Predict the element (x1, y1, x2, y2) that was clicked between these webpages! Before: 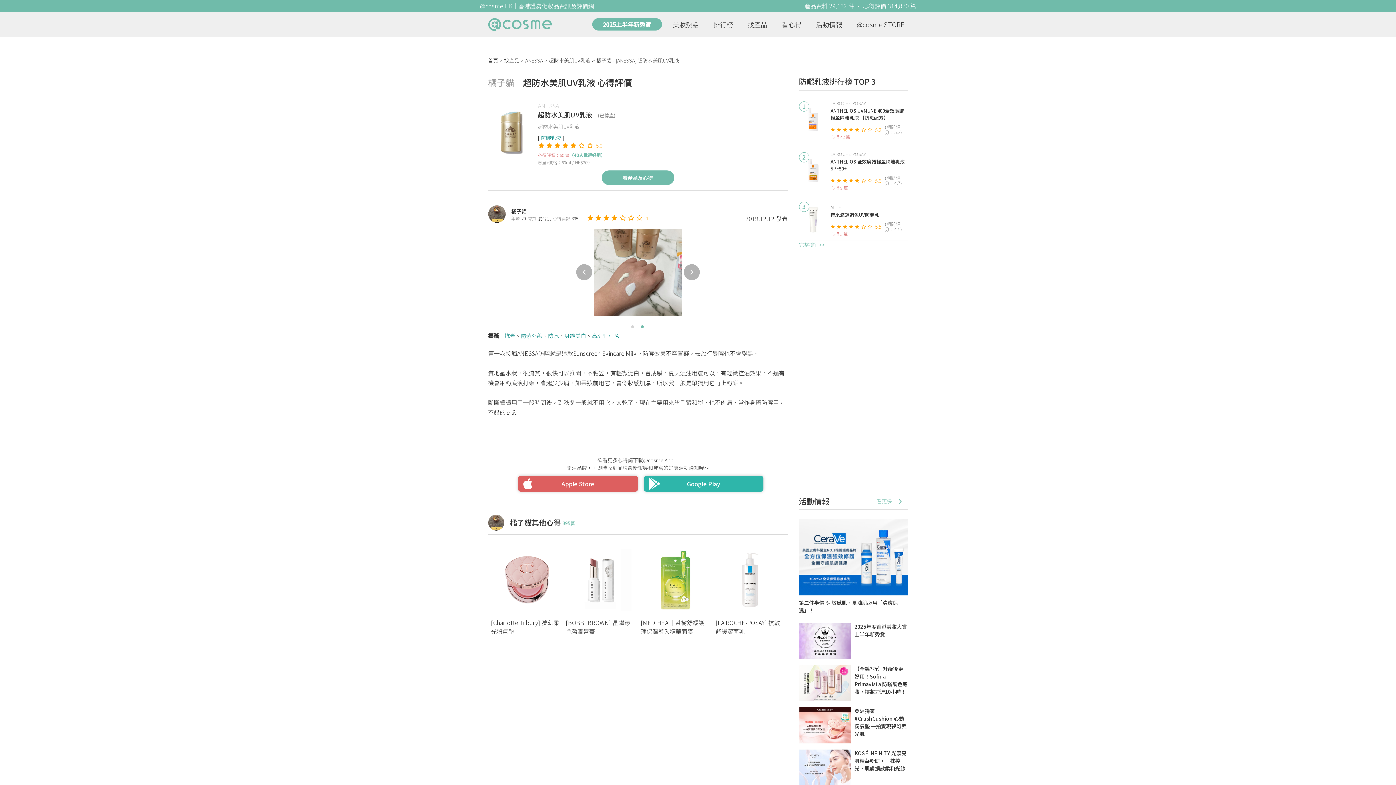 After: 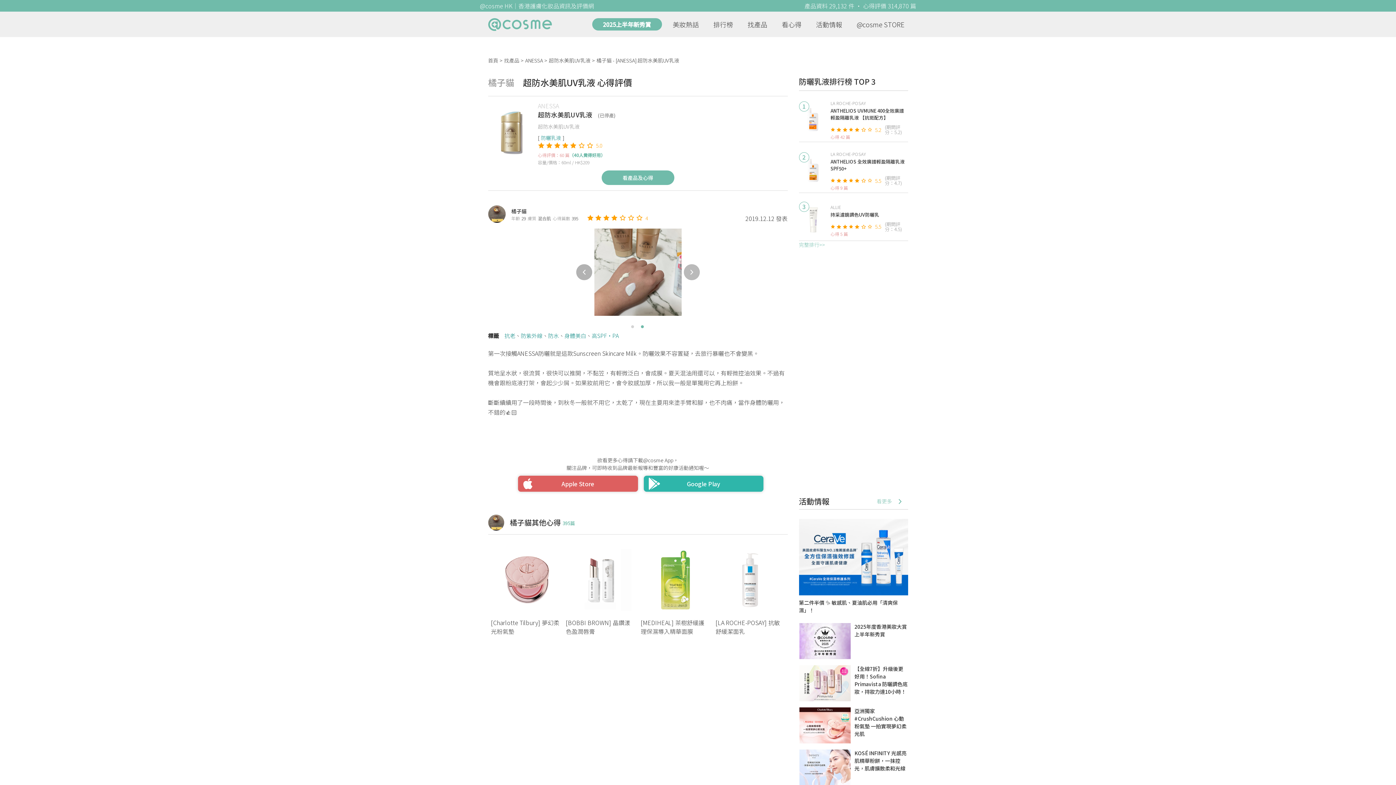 Action: label: Next bbox: (683, 264, 699, 280)